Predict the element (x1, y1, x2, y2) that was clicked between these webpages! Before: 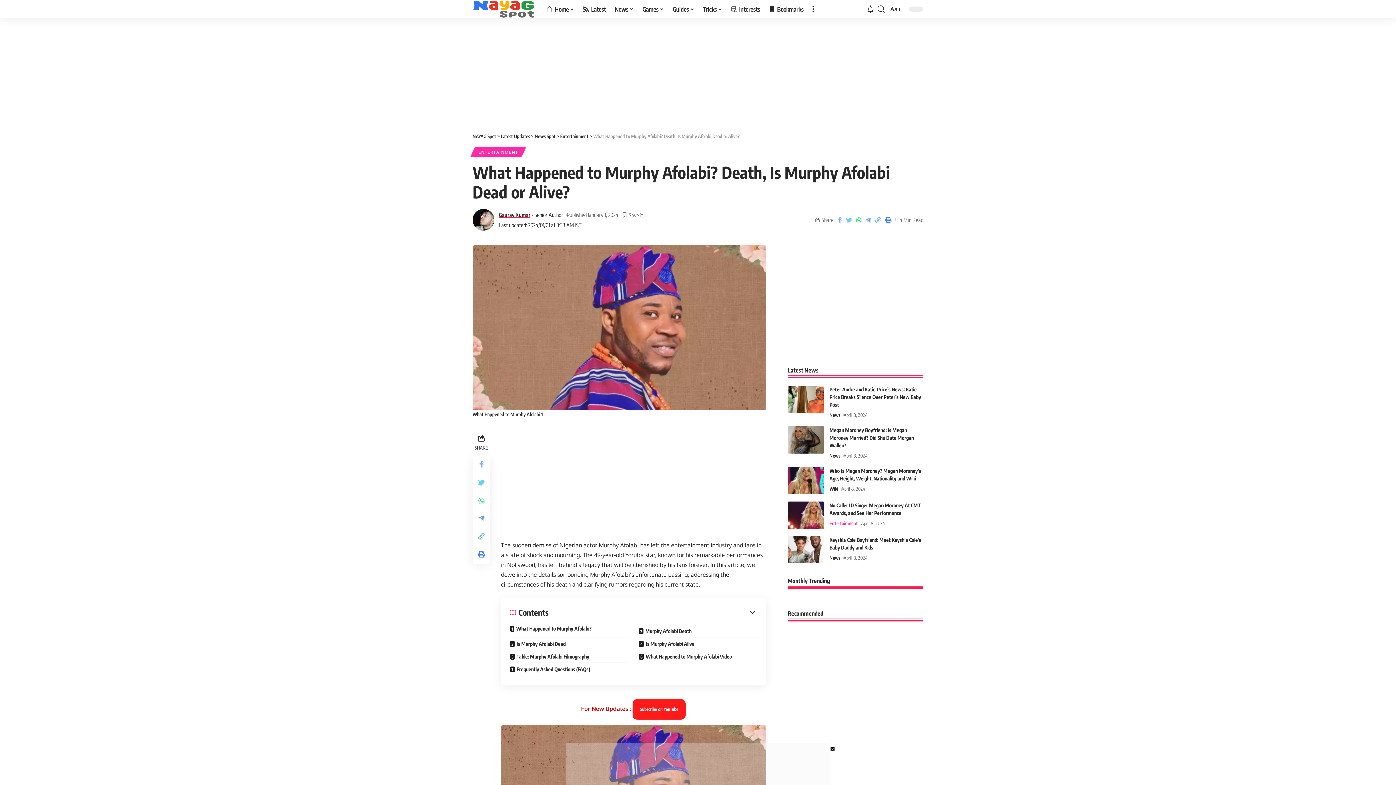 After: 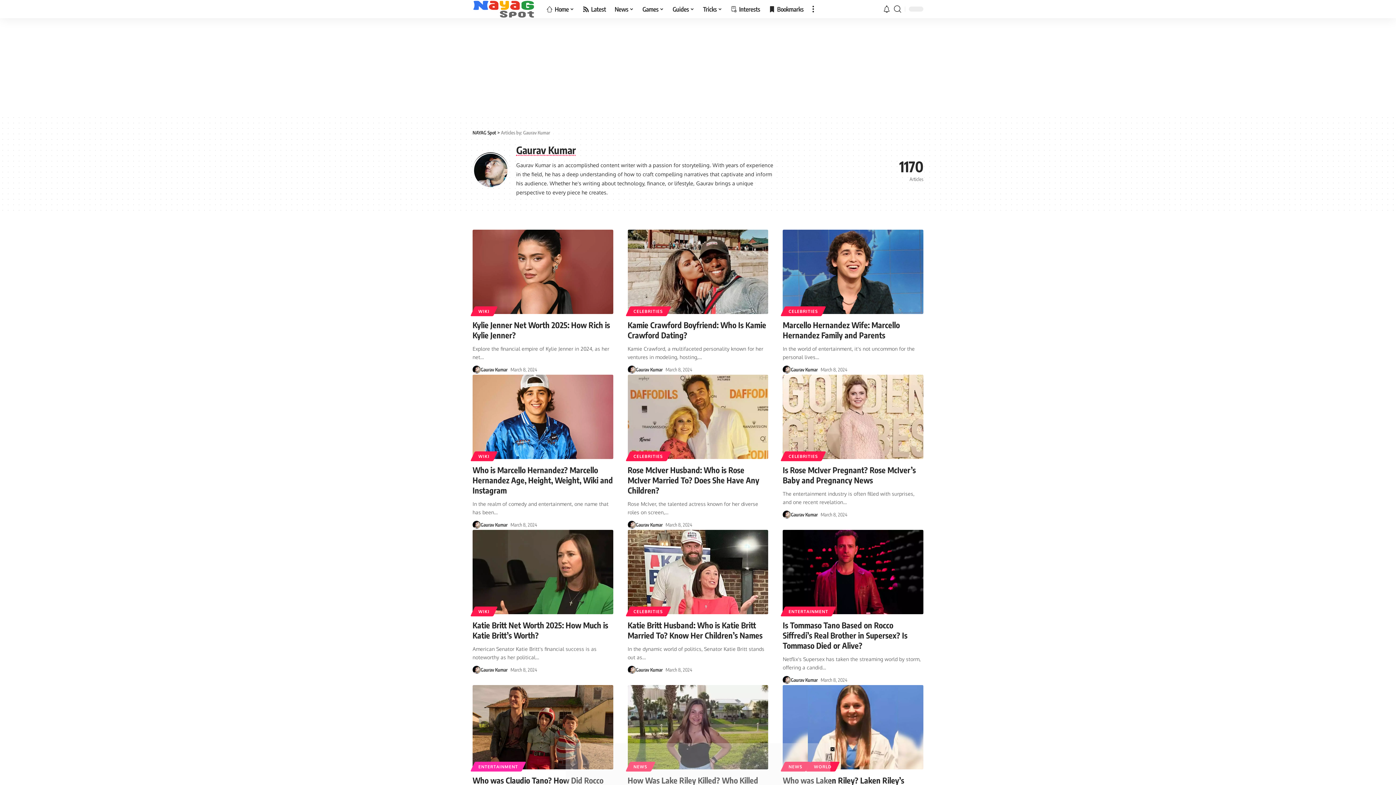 Action: bbox: (472, 209, 494, 230)